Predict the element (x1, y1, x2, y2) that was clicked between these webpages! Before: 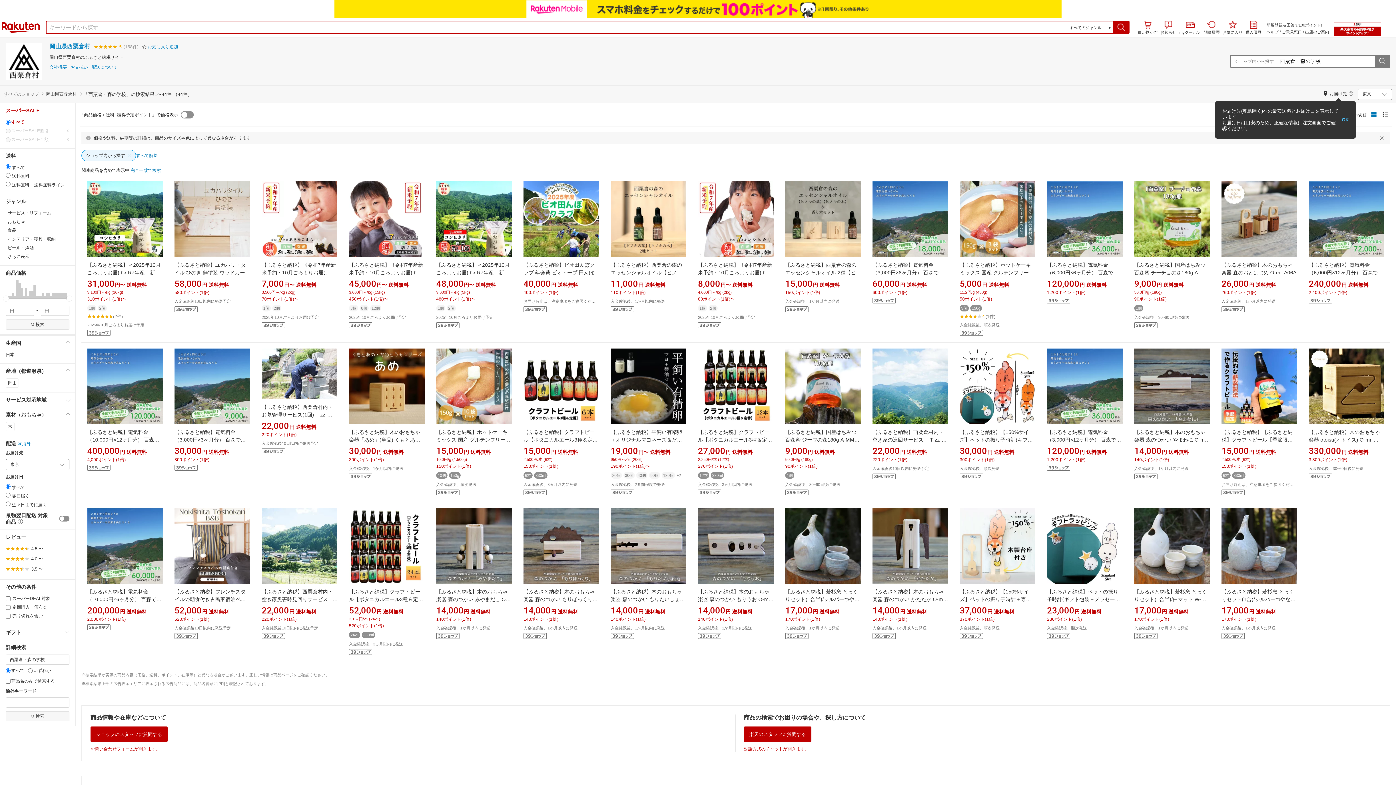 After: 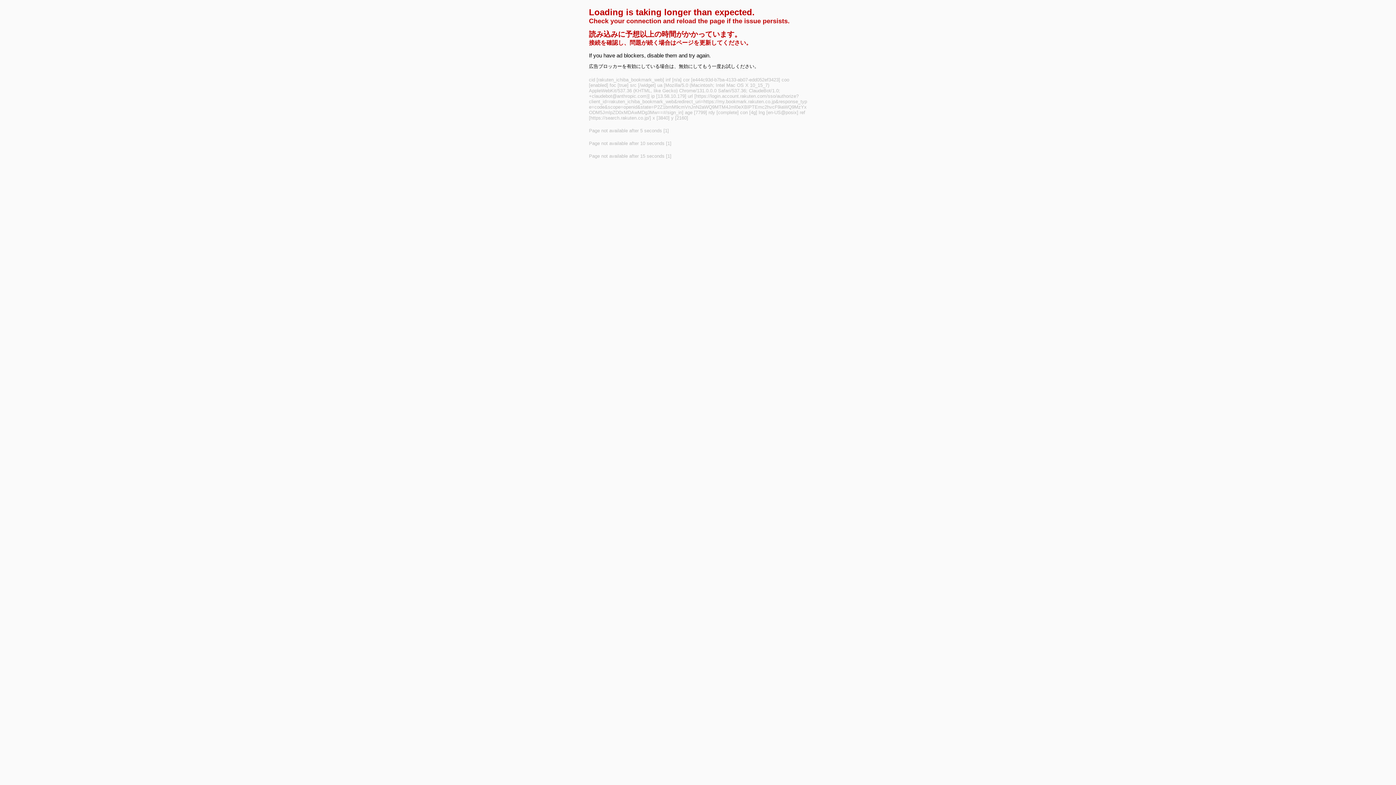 Action: label: button bbox: (1259, 388, 1291, 400)